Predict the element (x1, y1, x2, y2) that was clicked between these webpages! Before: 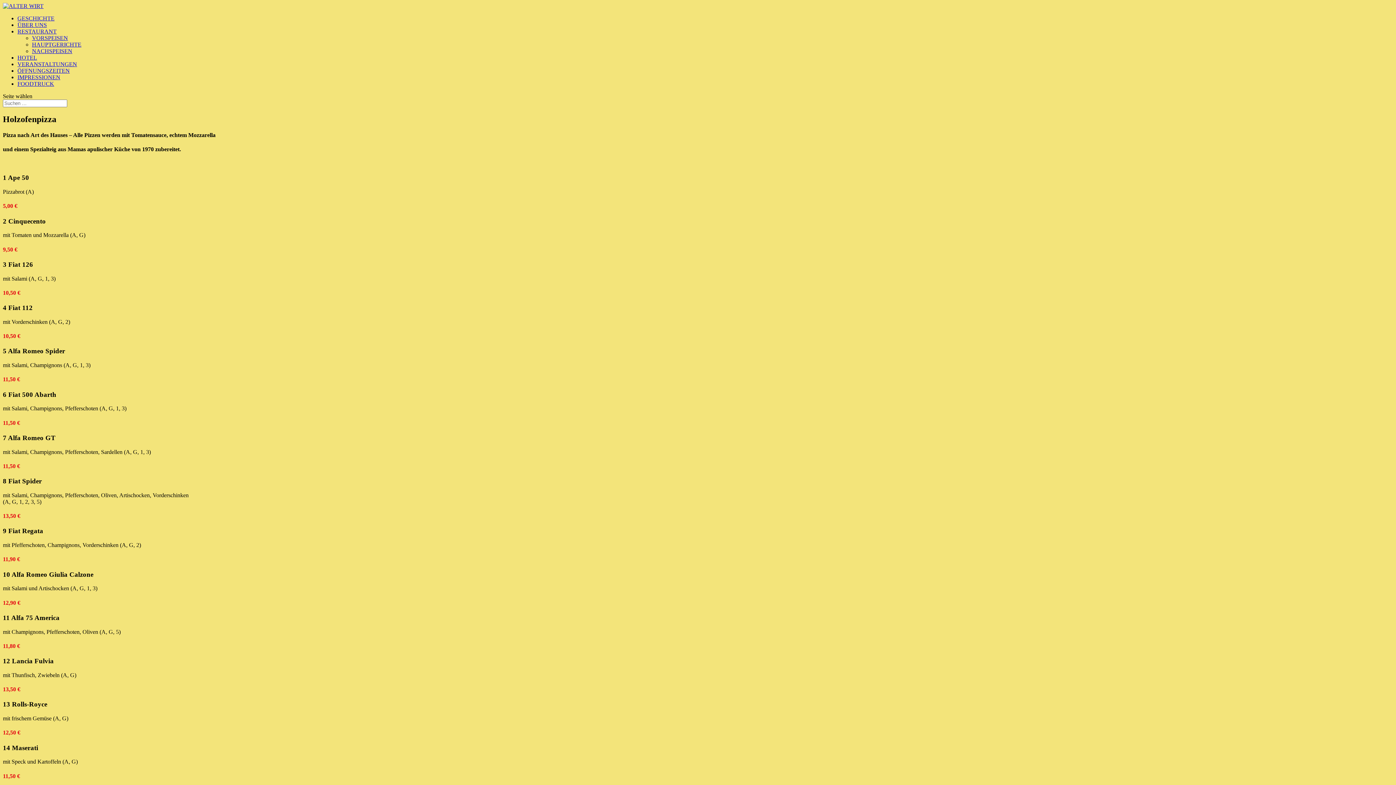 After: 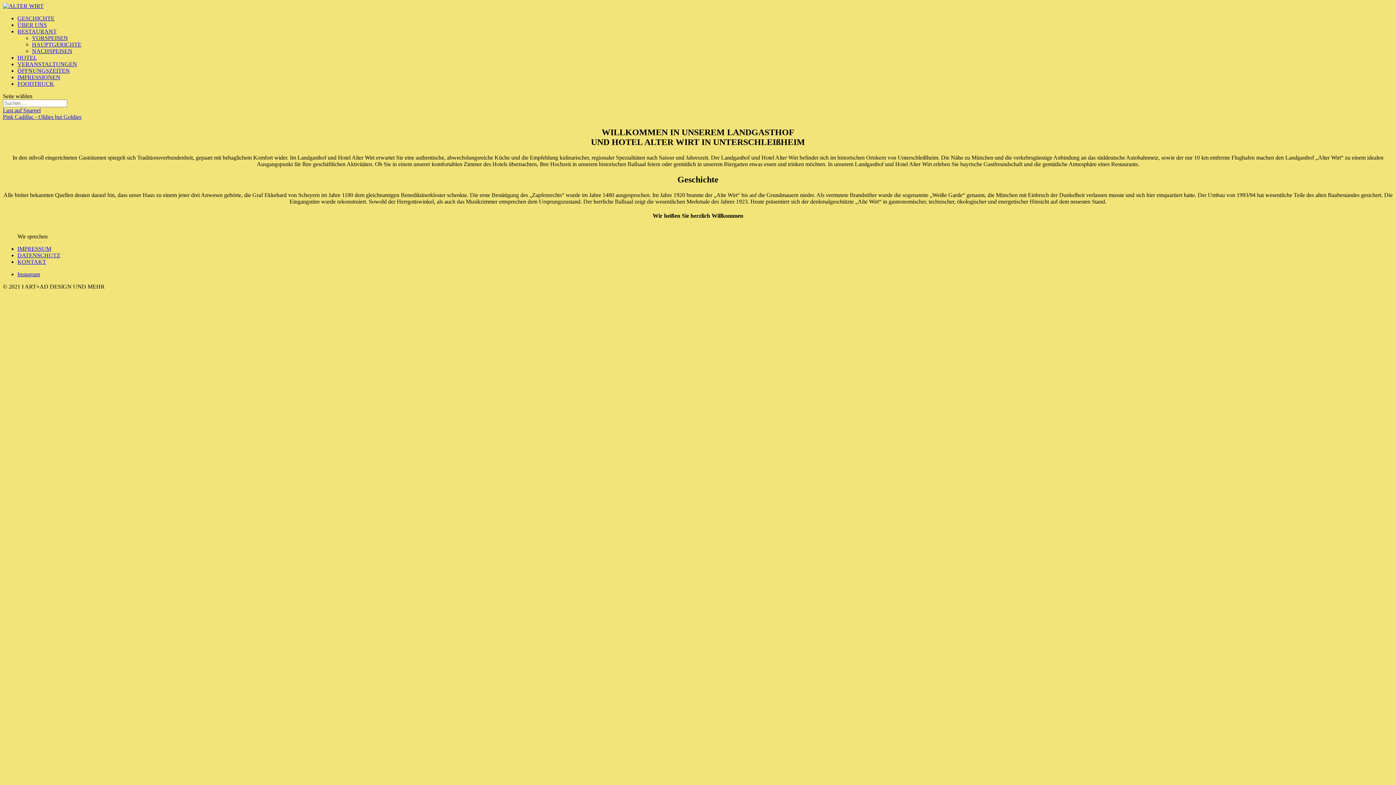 Action: bbox: (2, 2, 43, 9)